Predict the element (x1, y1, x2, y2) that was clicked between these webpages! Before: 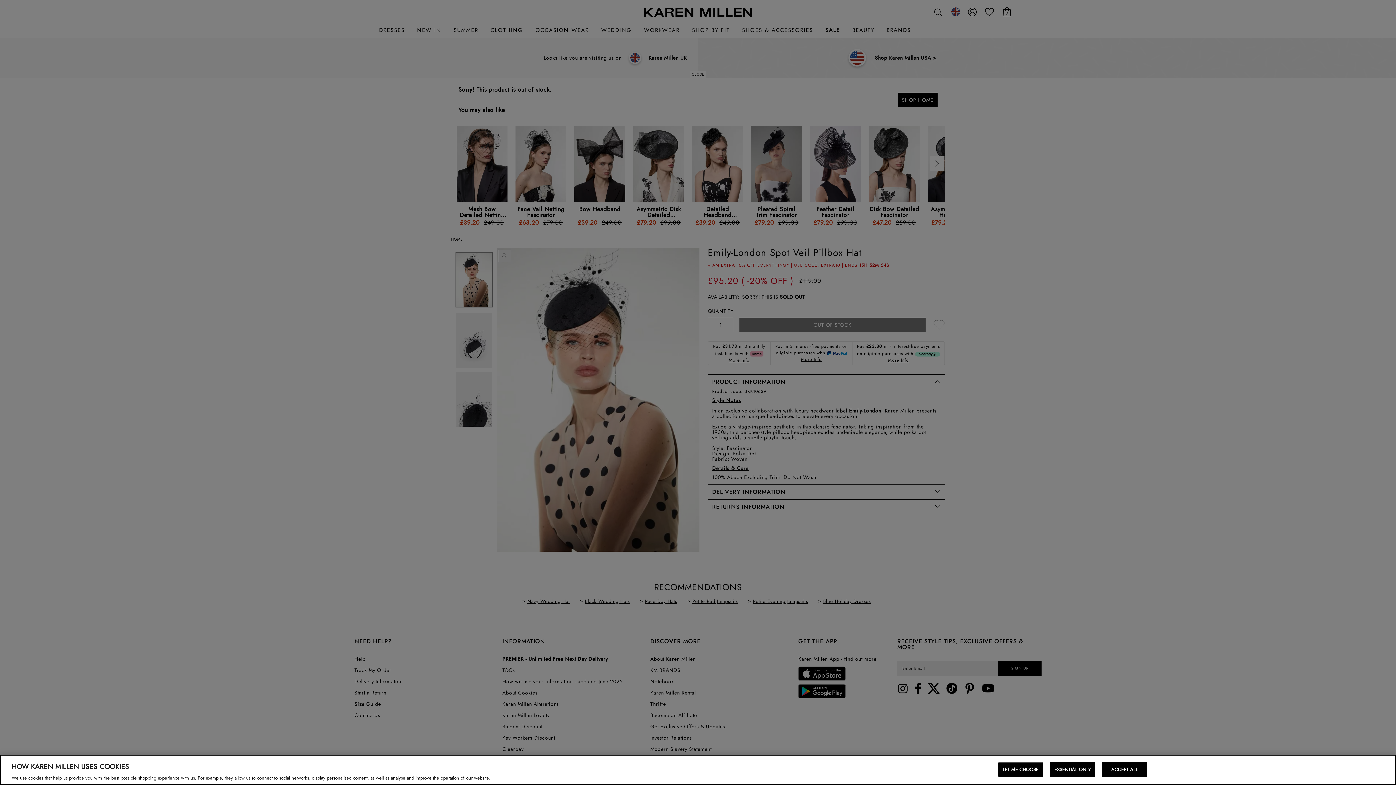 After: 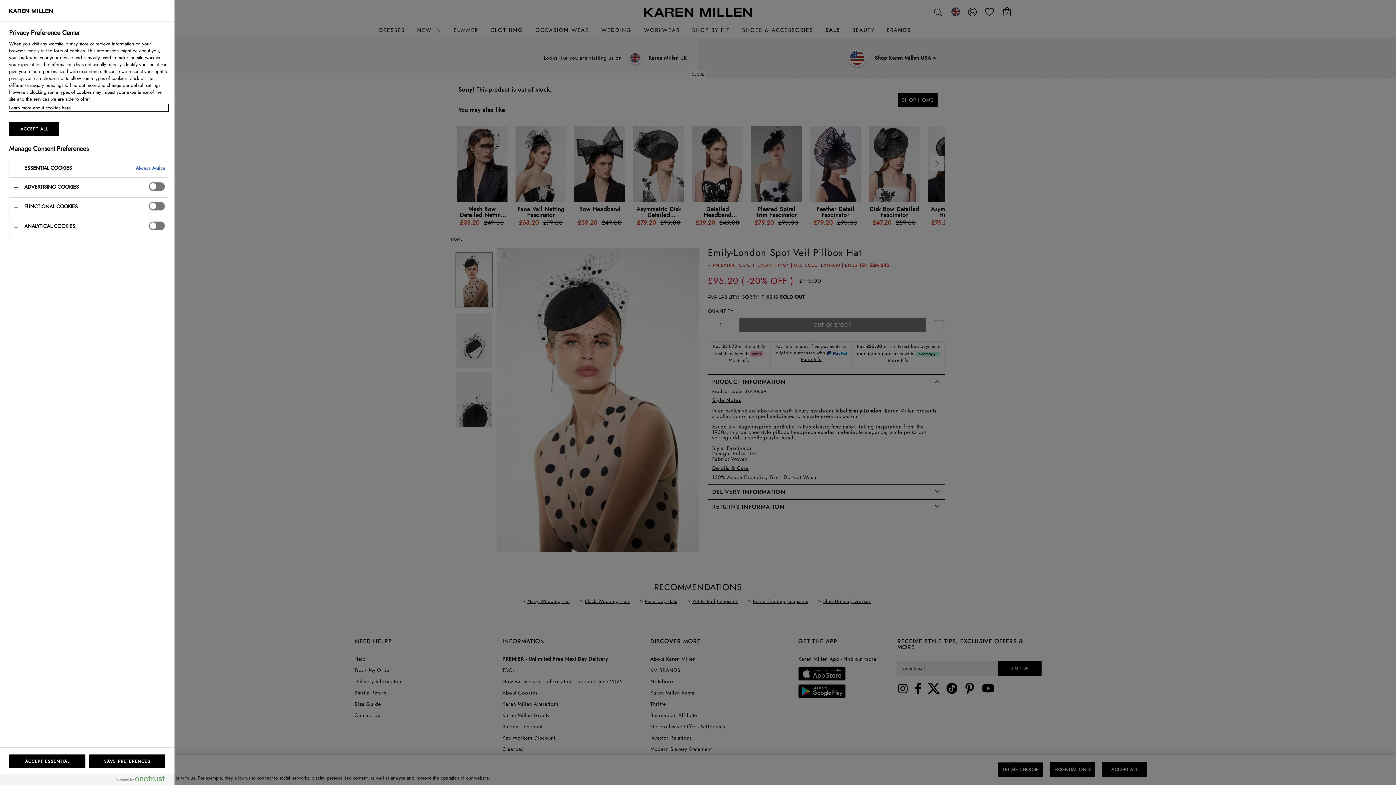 Action: bbox: (998, 762, 1043, 777) label: LET ME CHOOSE